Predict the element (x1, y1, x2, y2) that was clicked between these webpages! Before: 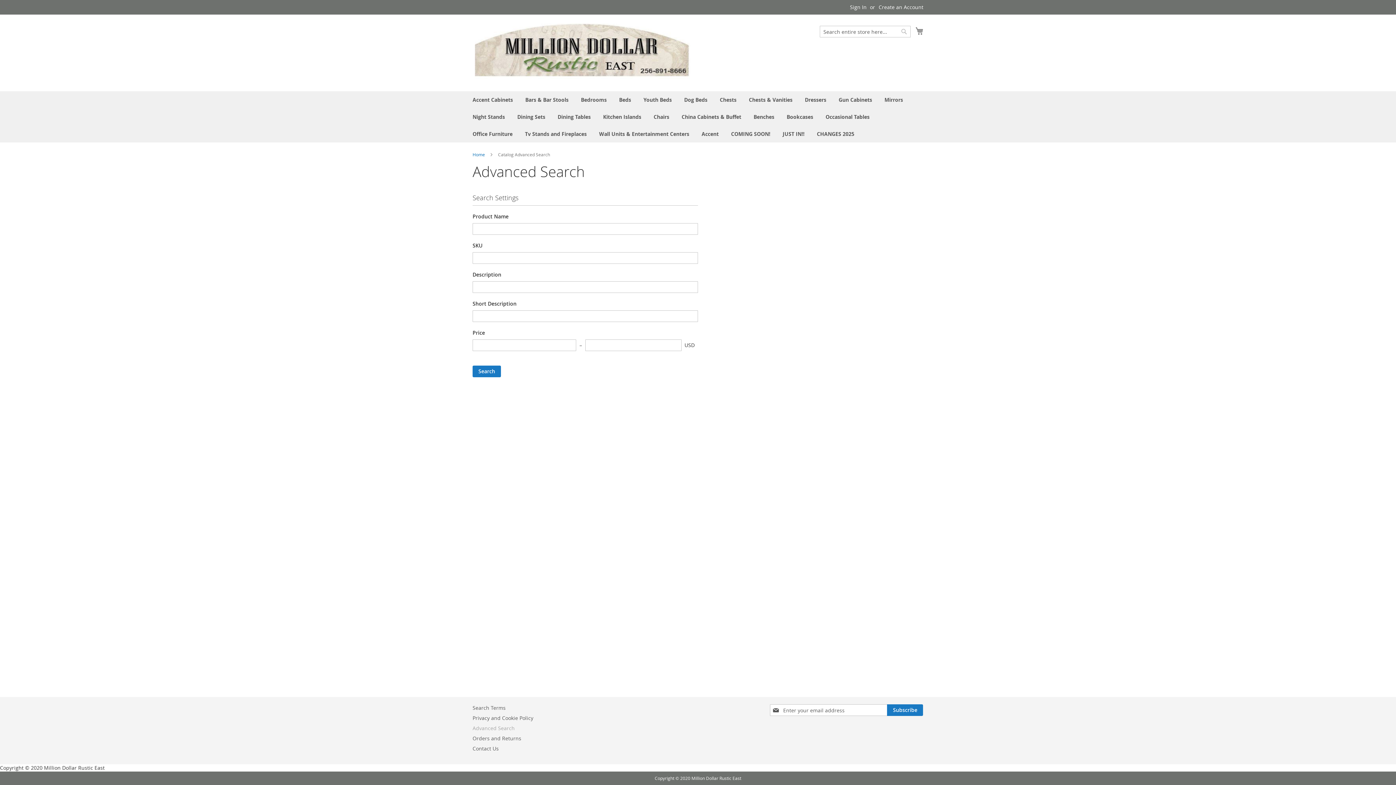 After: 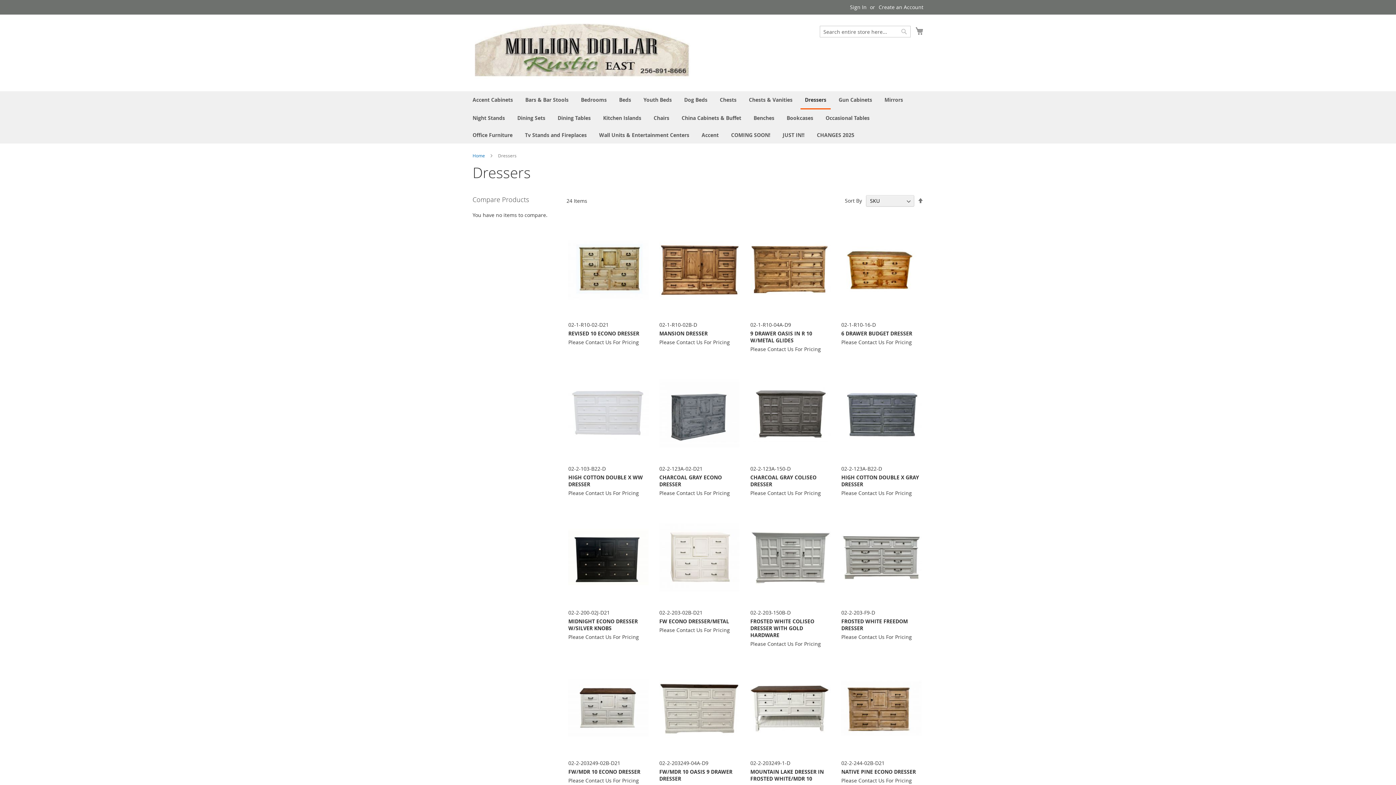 Action: bbox: (800, 91, 830, 108) label: Dressers